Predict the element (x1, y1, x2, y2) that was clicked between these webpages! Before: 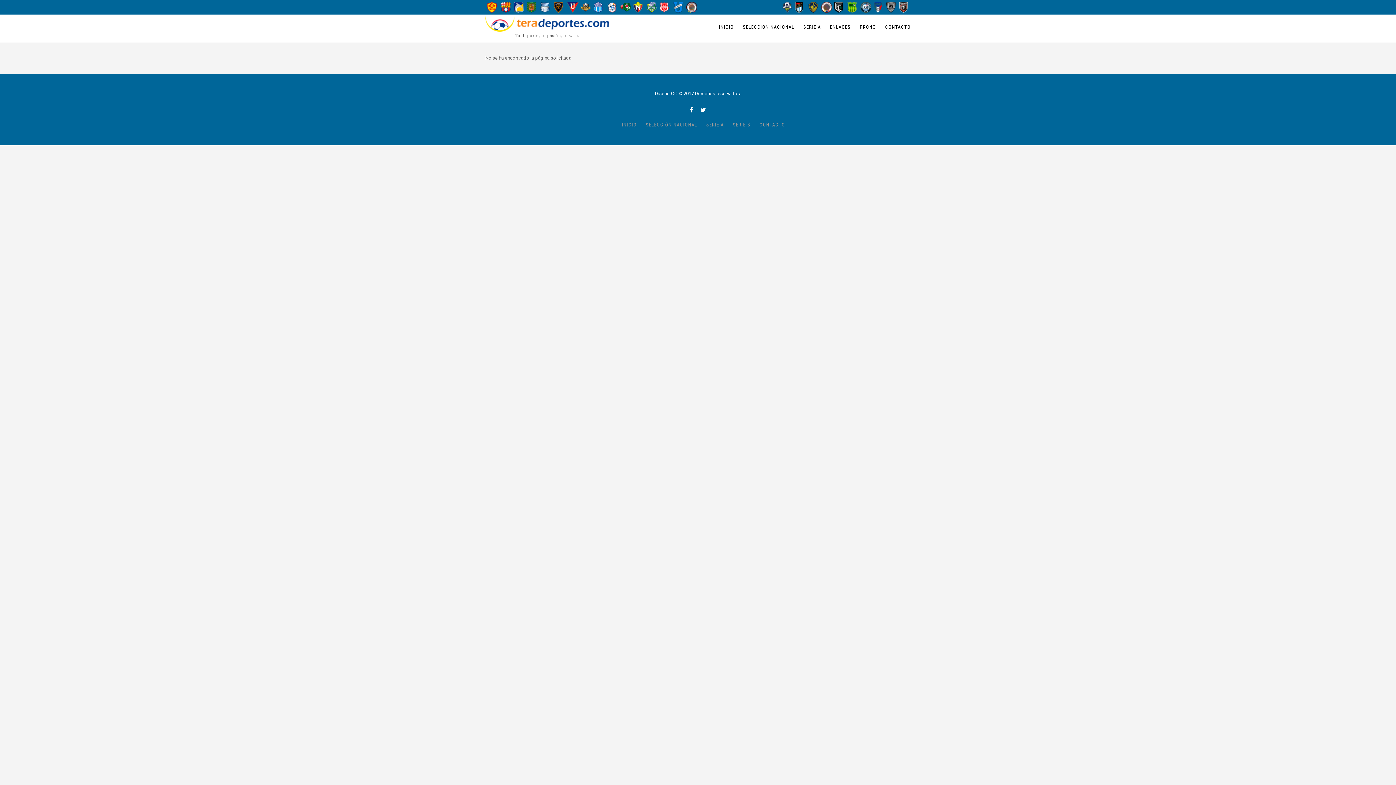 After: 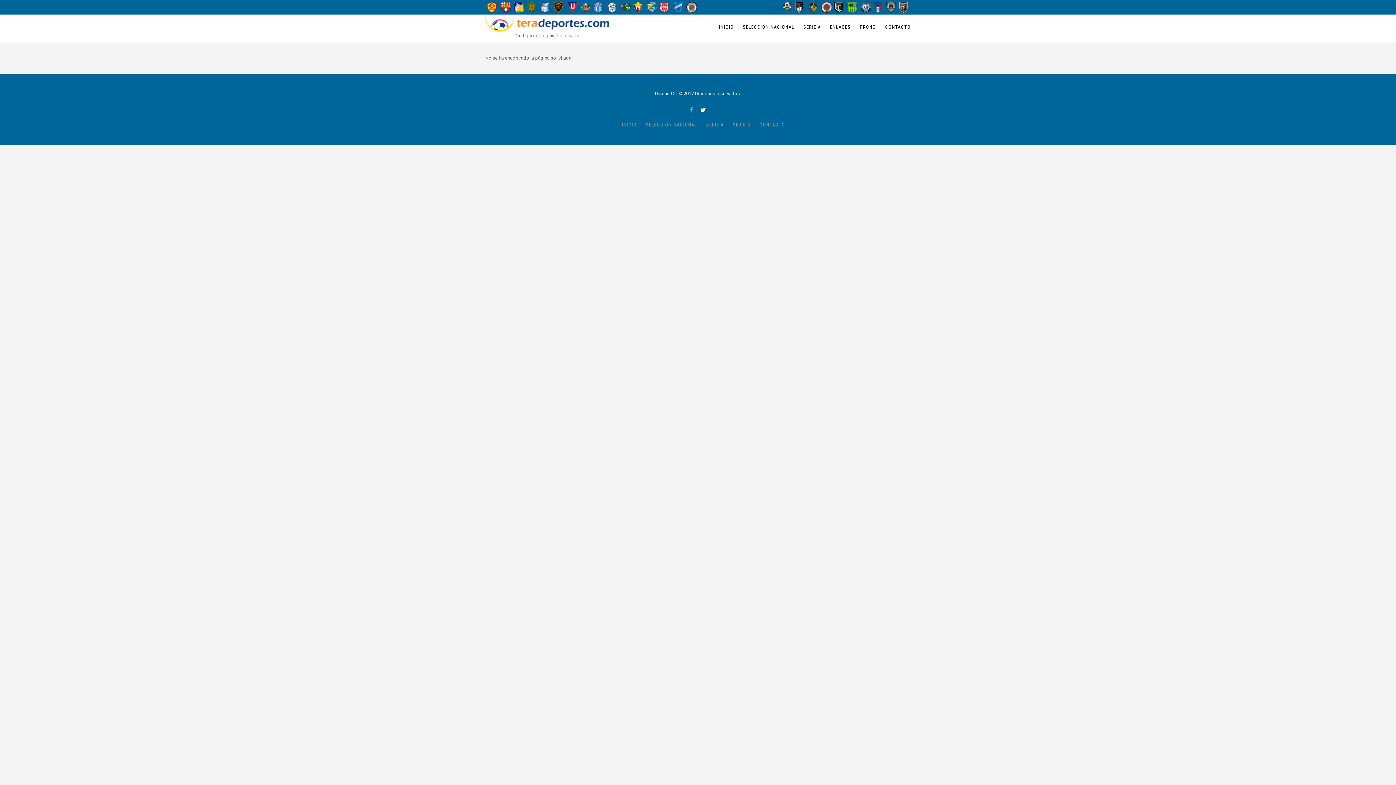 Action: bbox: (690, 104, 693, 115) label: Facebook